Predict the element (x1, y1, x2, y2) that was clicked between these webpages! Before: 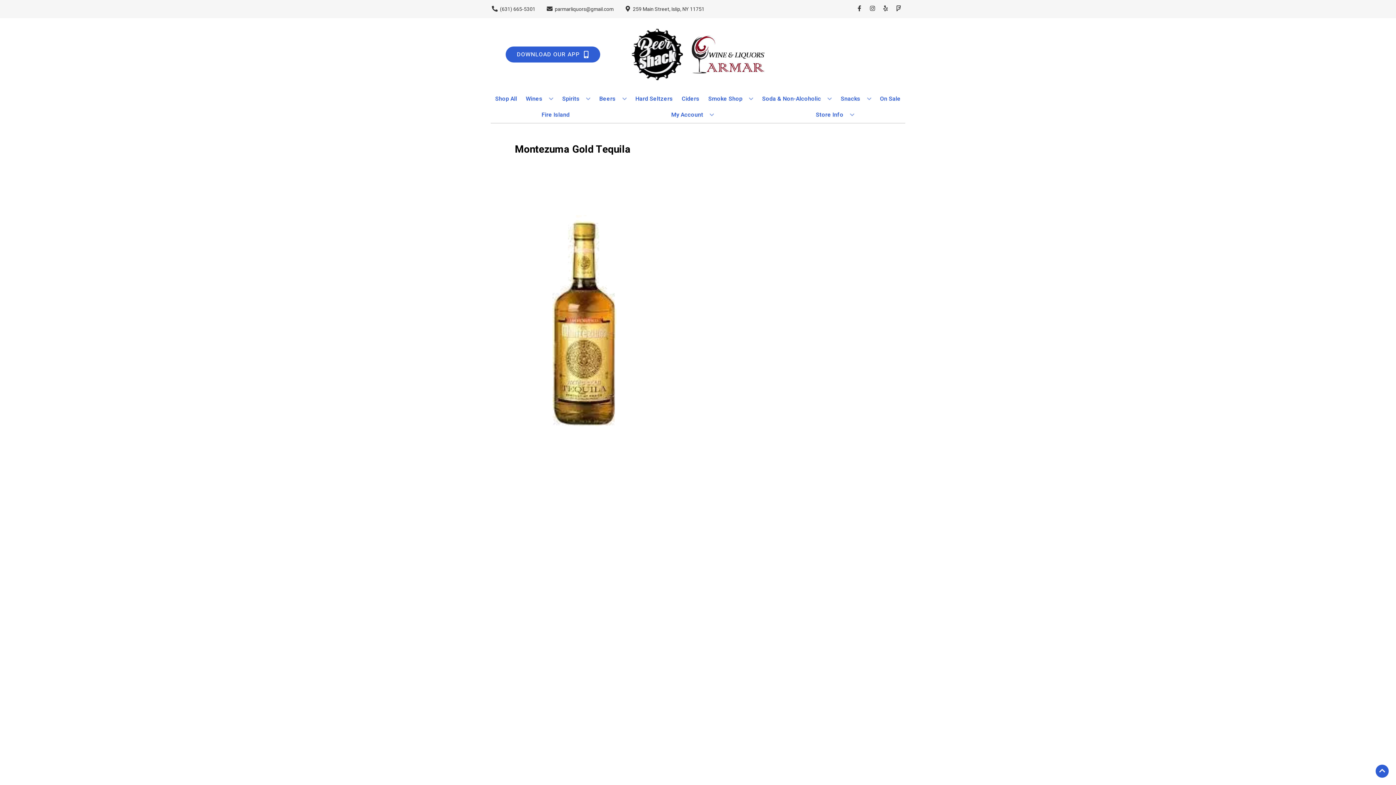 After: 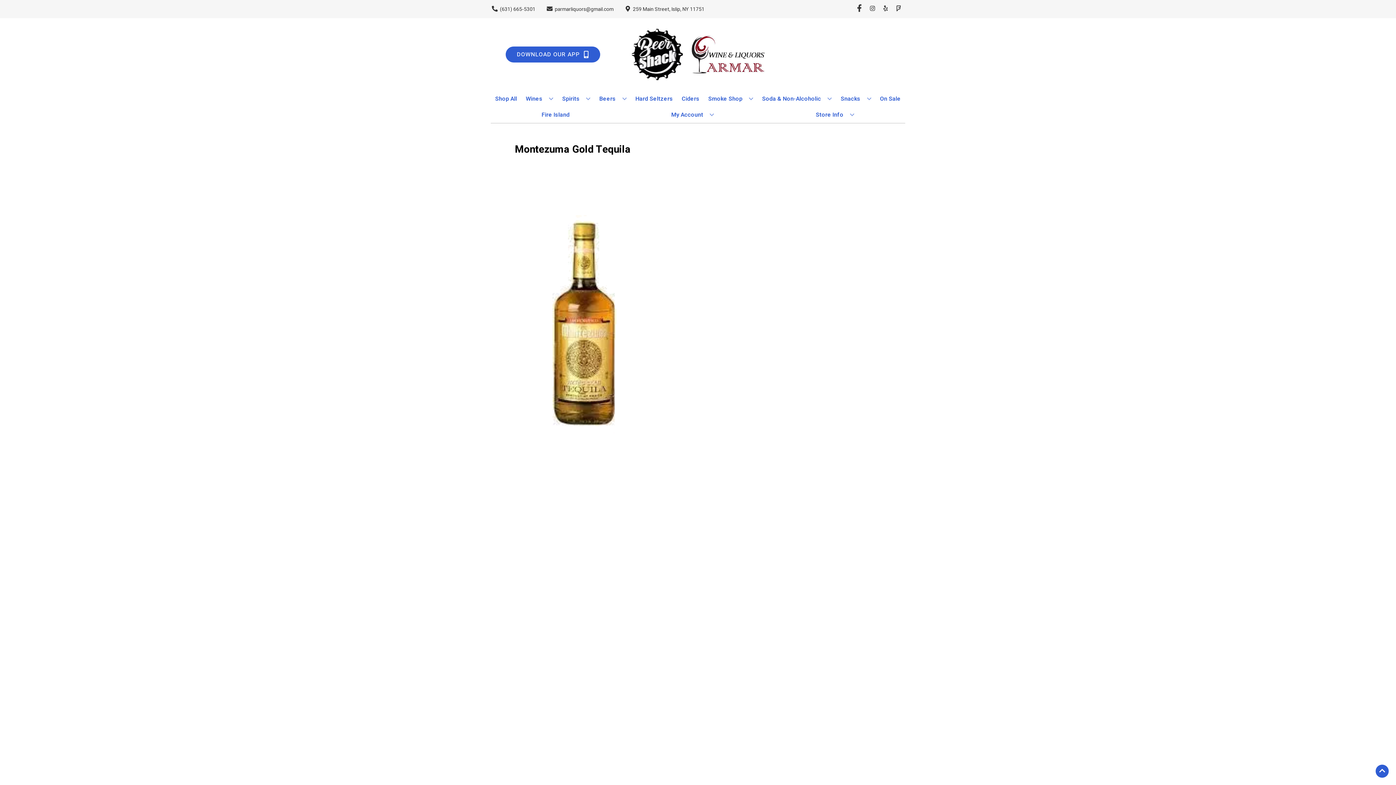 Action: bbox: (853, 5, 866, 12) label: Opens facebook in a new tab